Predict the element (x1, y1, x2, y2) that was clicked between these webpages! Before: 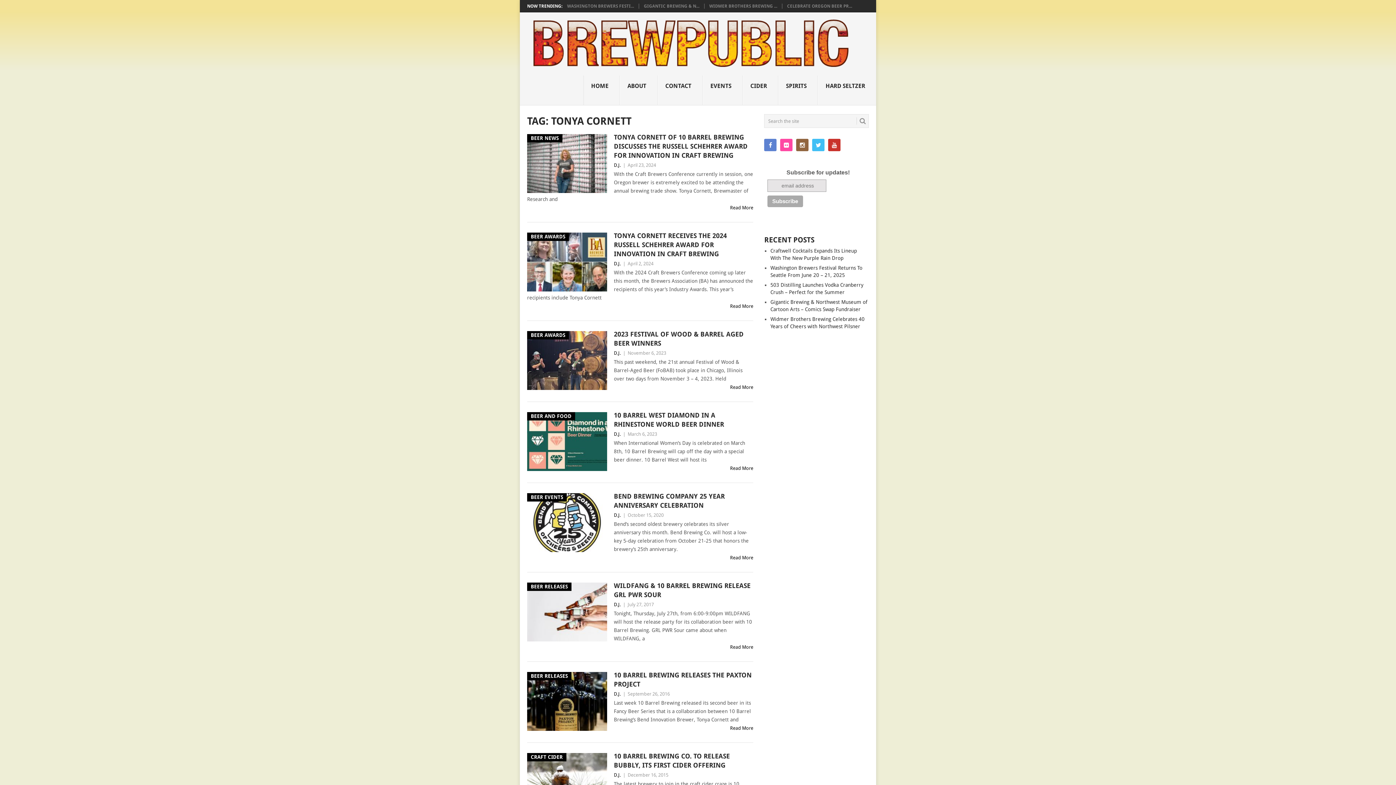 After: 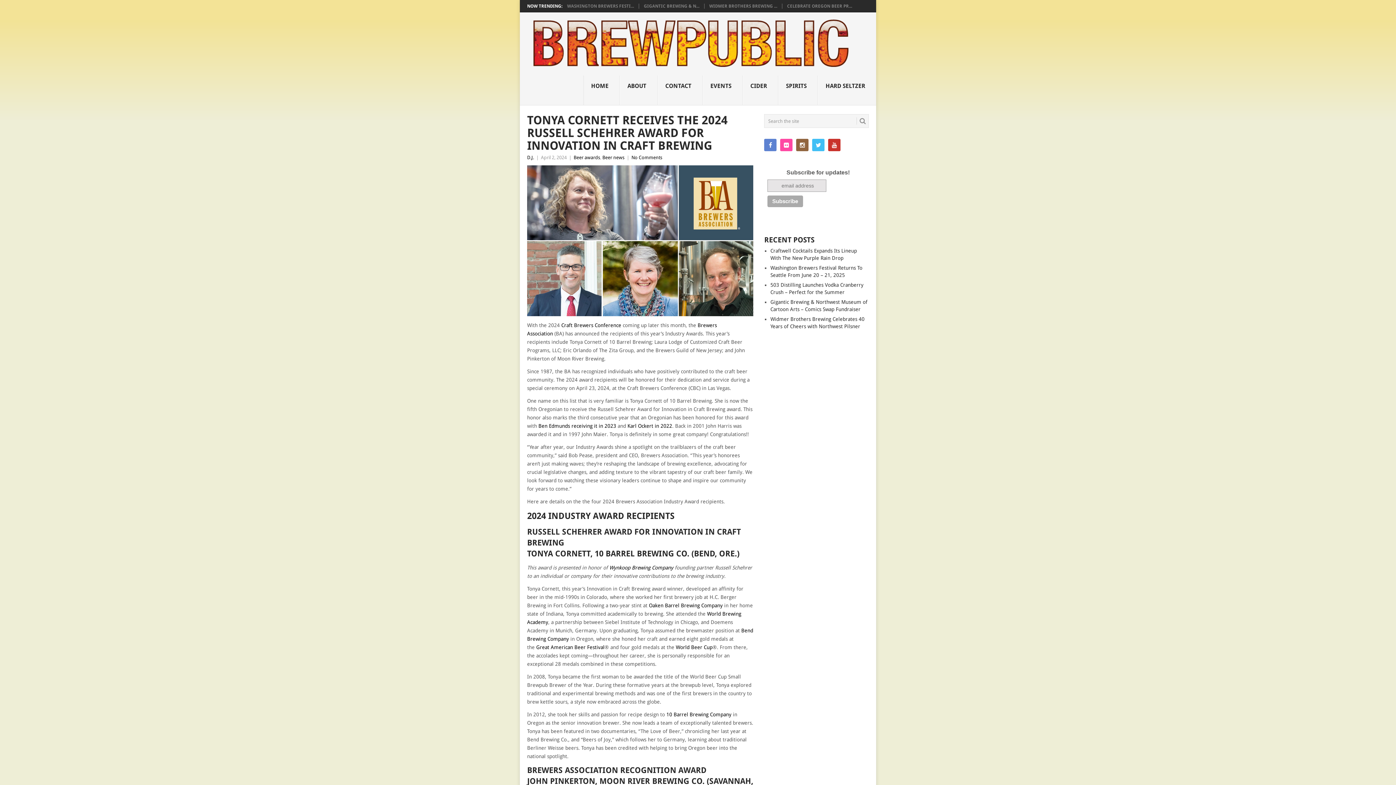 Action: label: BEER AWARDS bbox: (527, 232, 607, 291)